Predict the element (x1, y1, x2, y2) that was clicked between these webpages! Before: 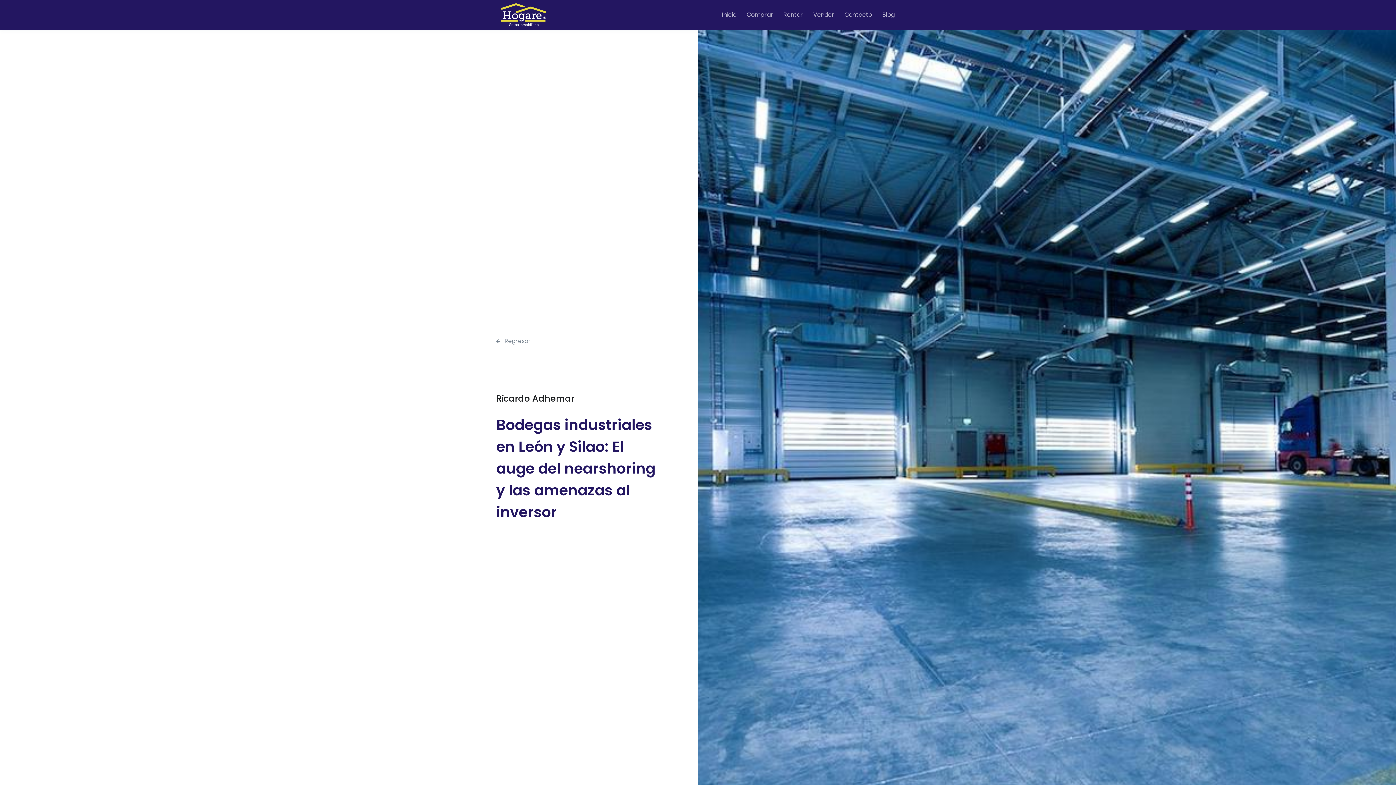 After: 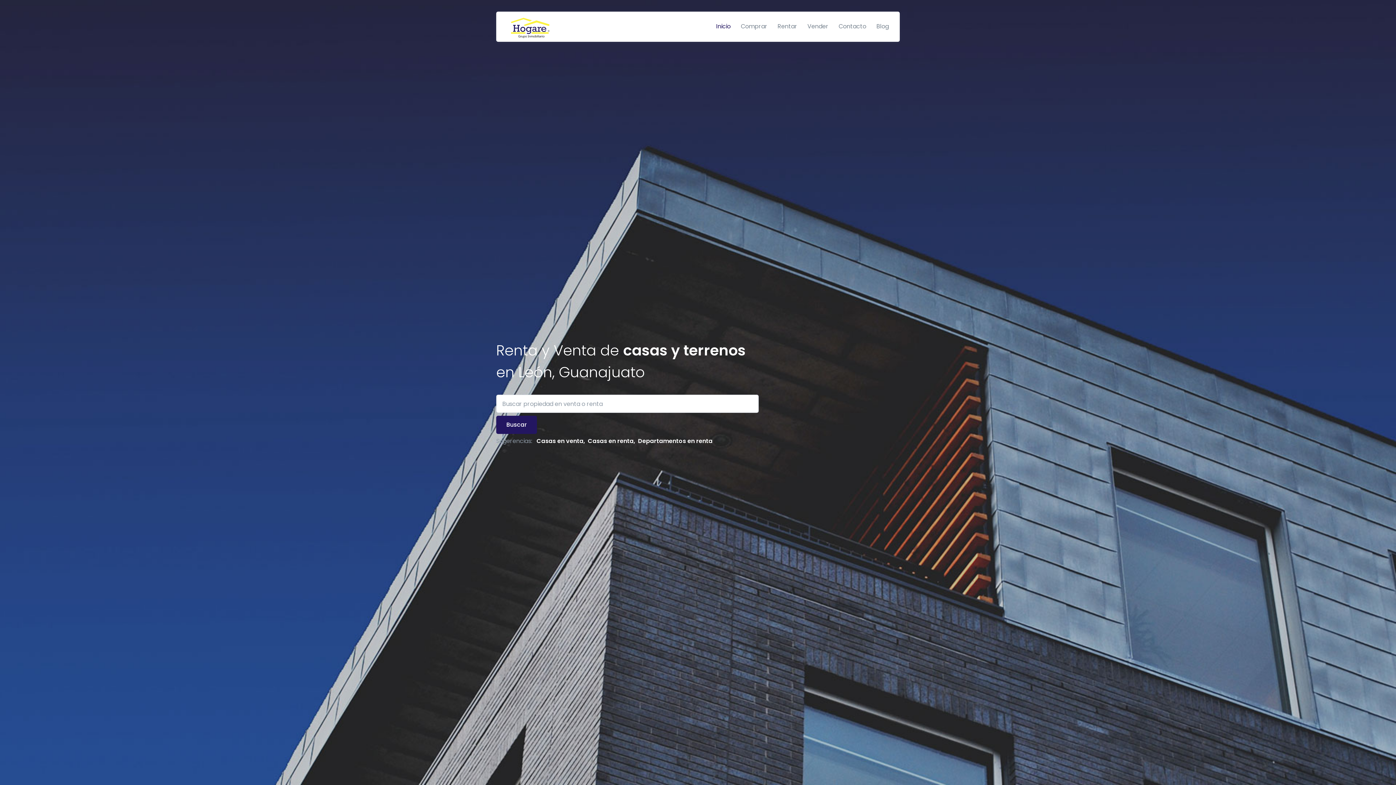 Action: bbox: (722, 1, 741, 28) label: Inicio